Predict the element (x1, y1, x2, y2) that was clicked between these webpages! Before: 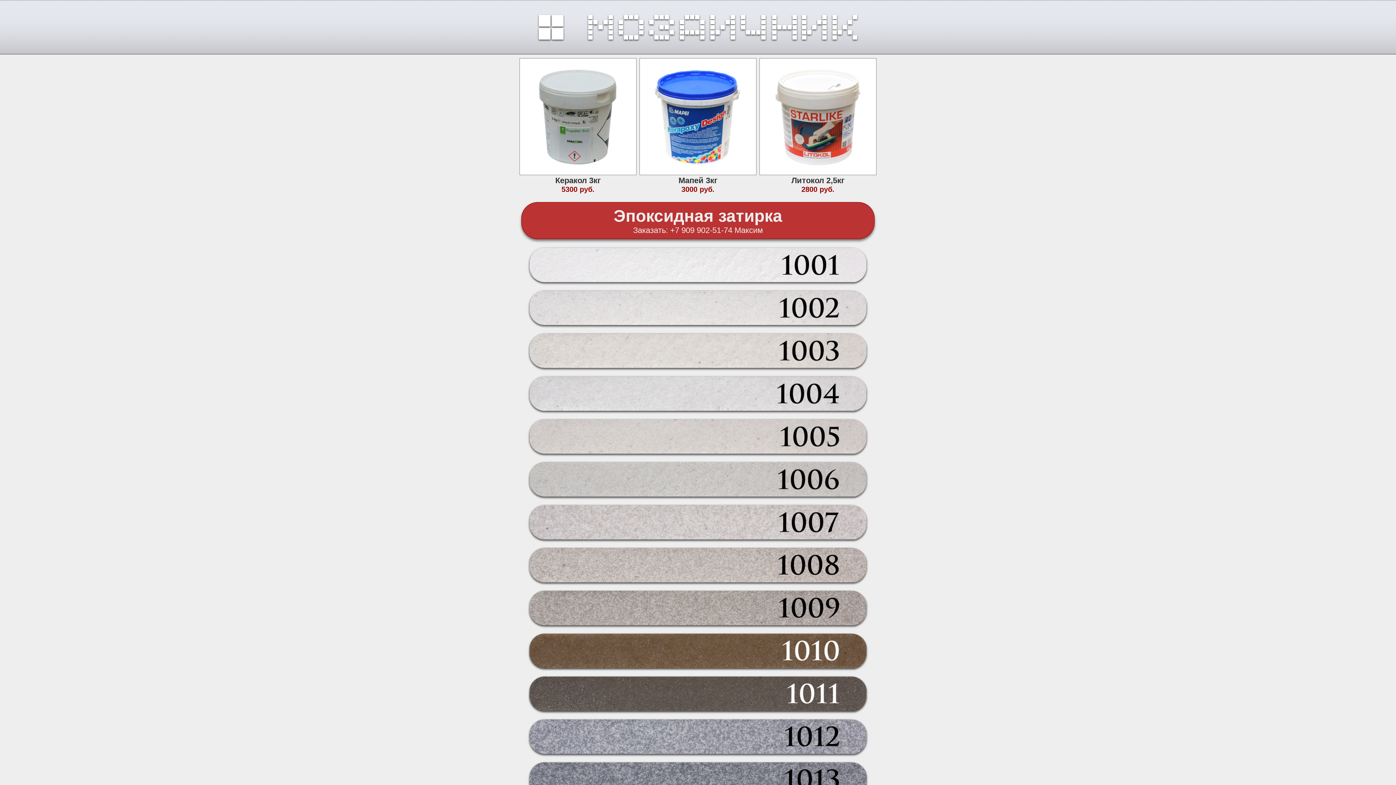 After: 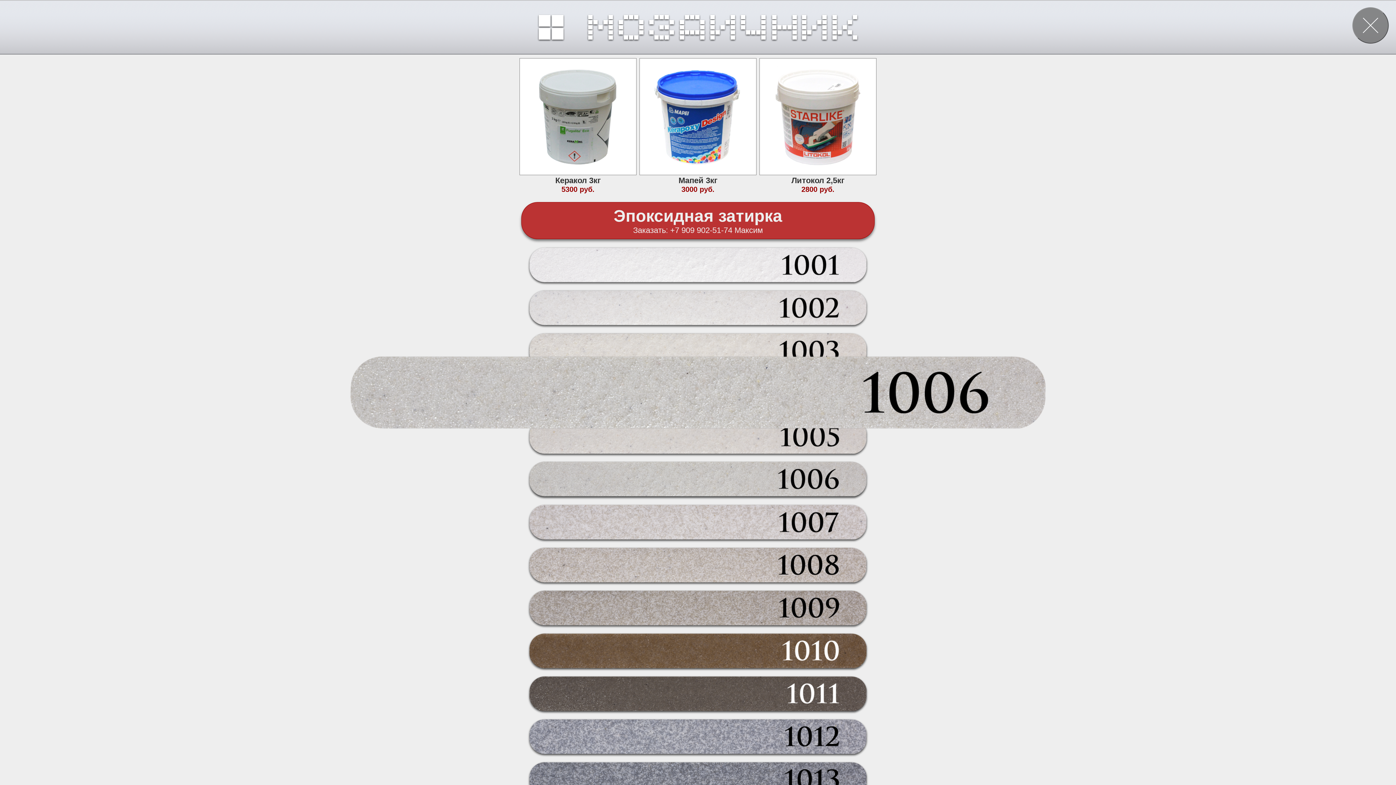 Action: bbox: (527, 497, 869, 503)